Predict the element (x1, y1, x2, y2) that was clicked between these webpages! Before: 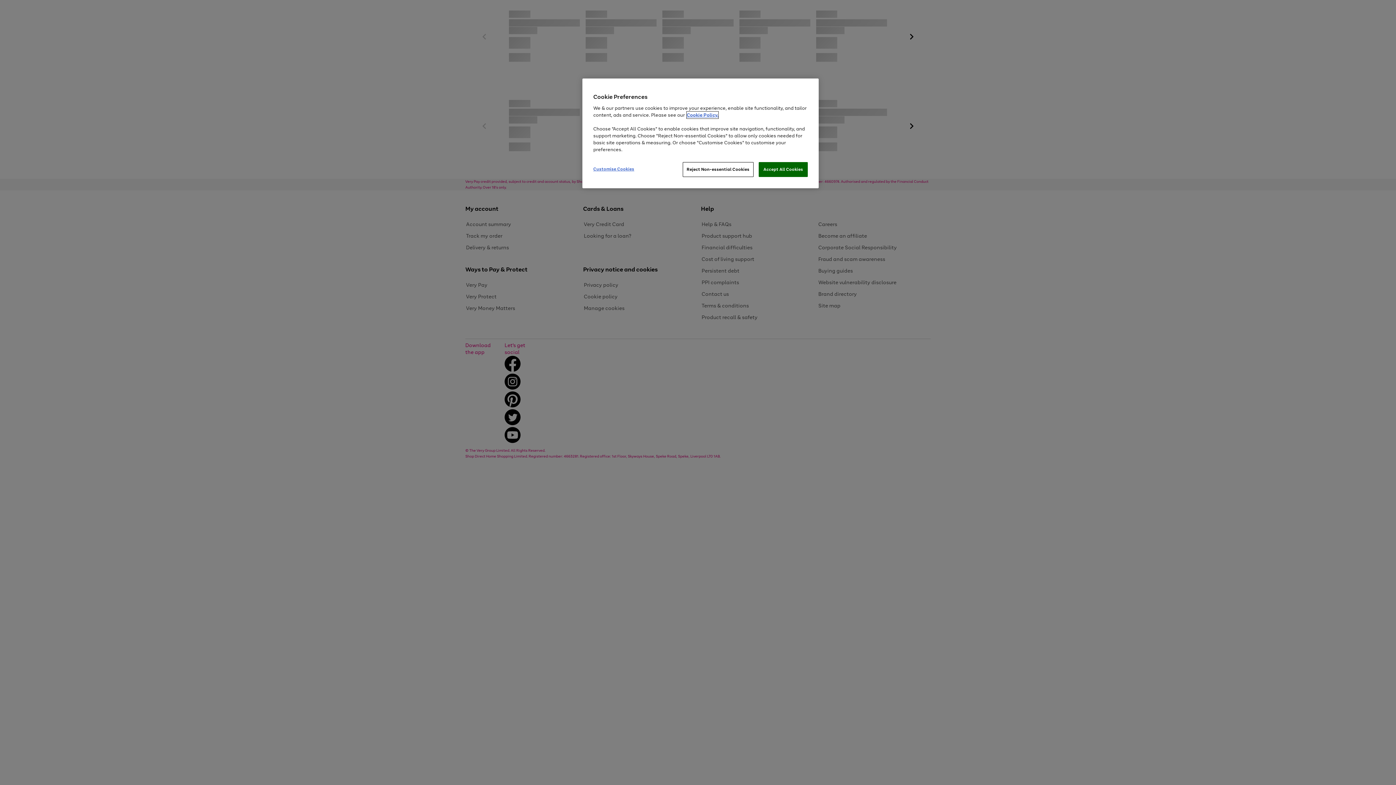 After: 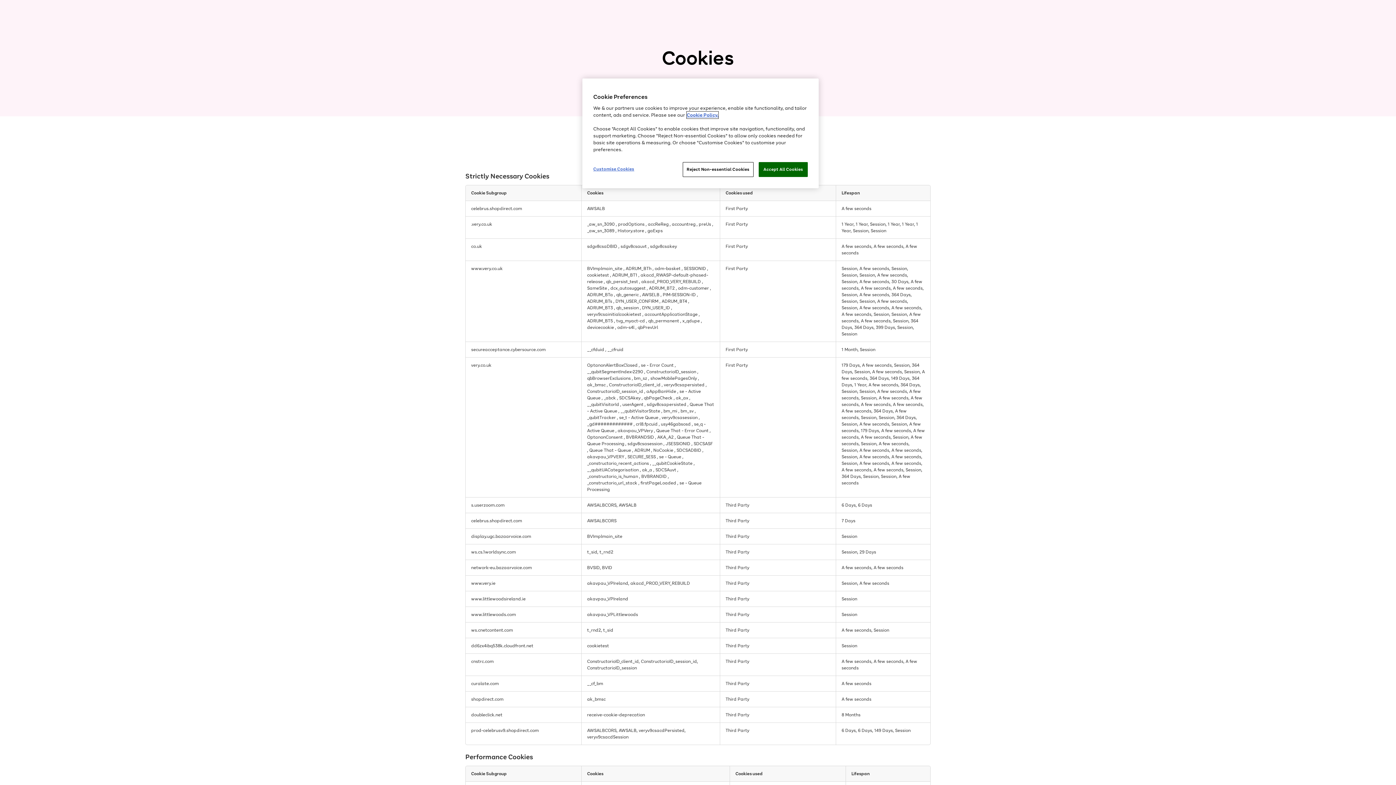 Action: bbox: (686, 111, 718, 118) label: Cookie Policy.